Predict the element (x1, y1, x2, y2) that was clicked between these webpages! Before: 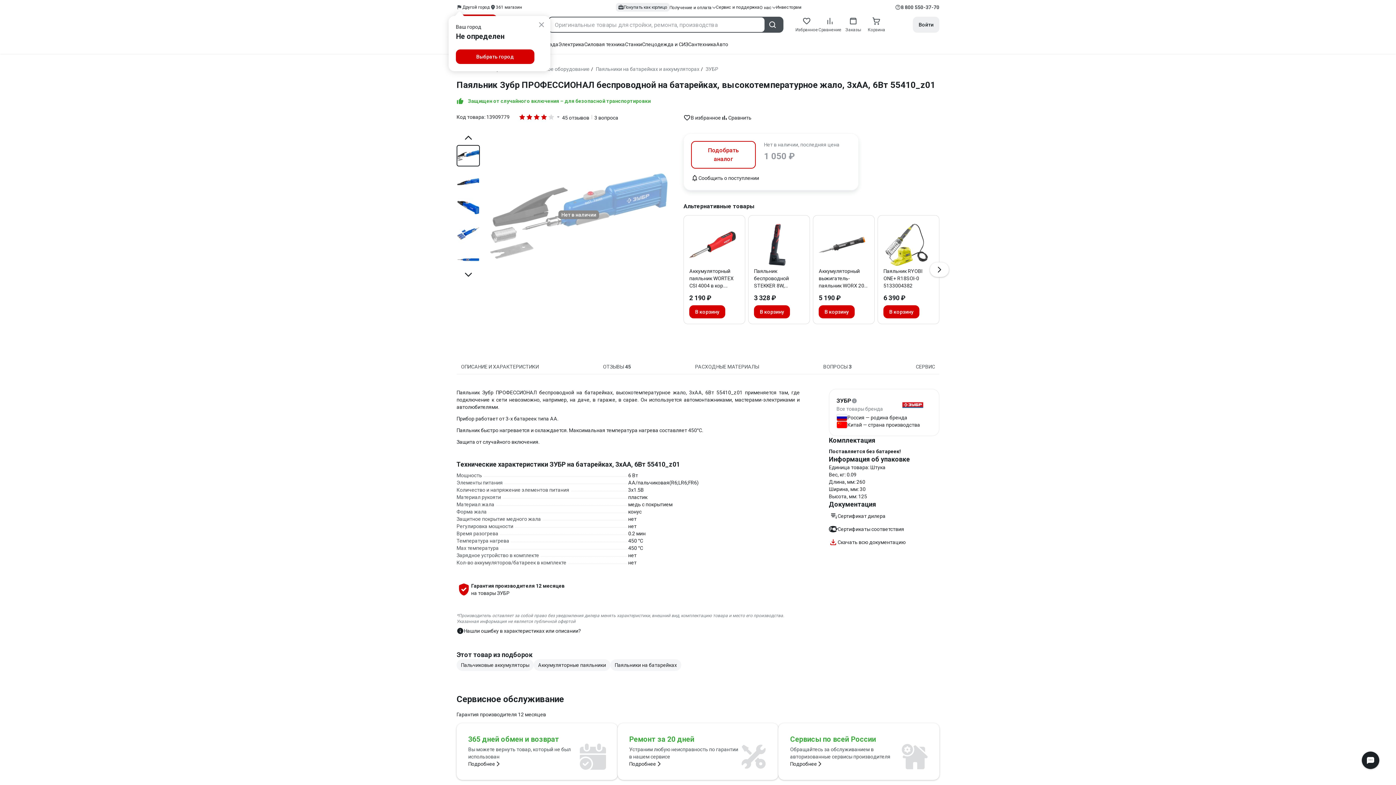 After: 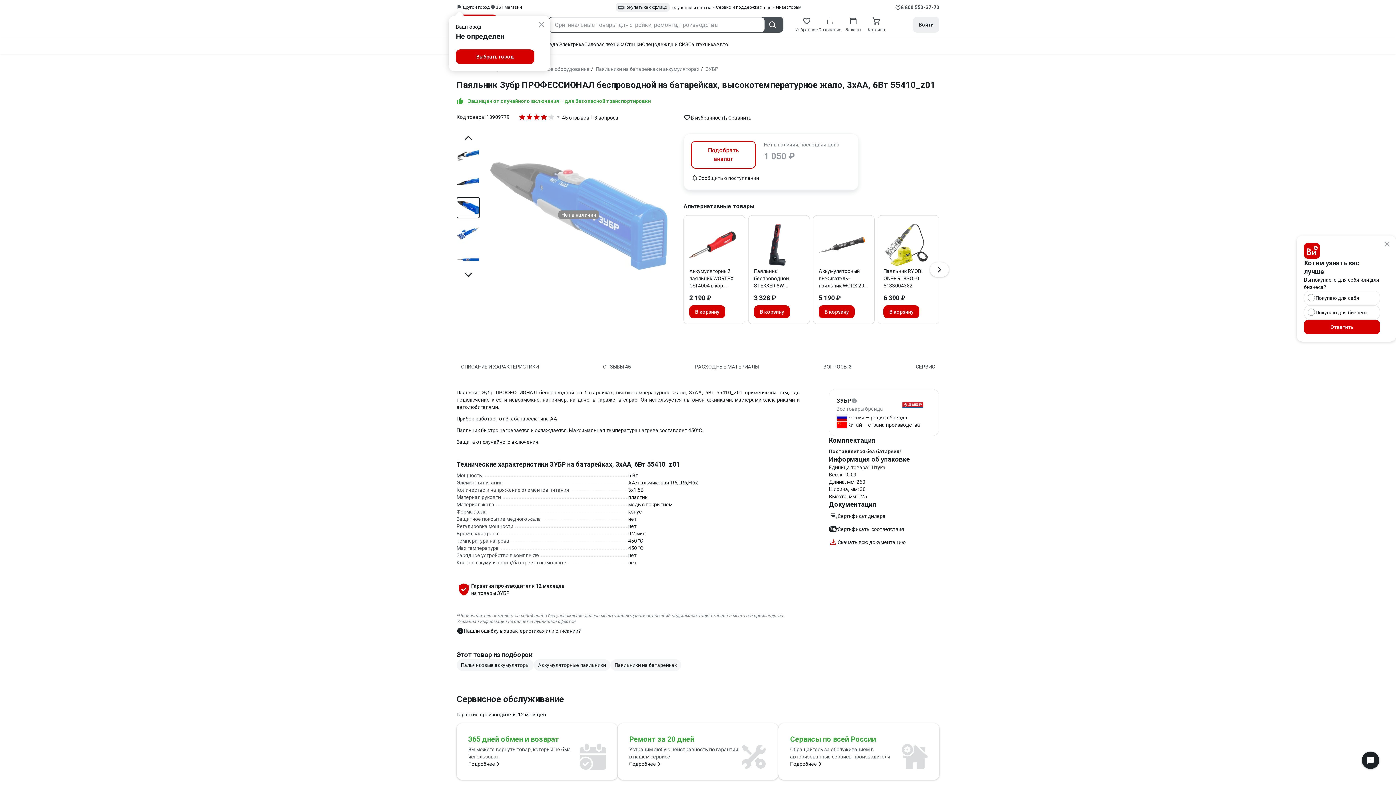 Action: bbox: (457, 197, 479, 217)